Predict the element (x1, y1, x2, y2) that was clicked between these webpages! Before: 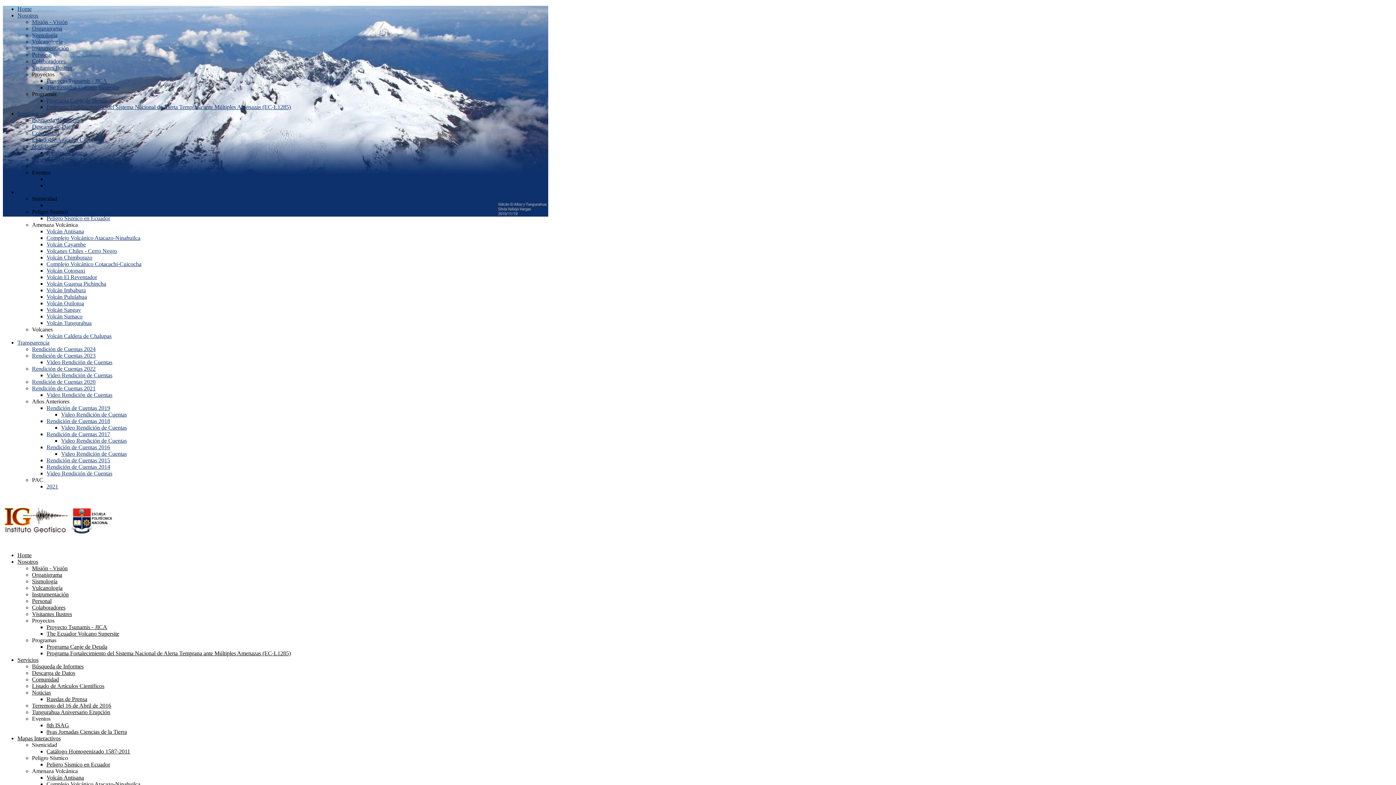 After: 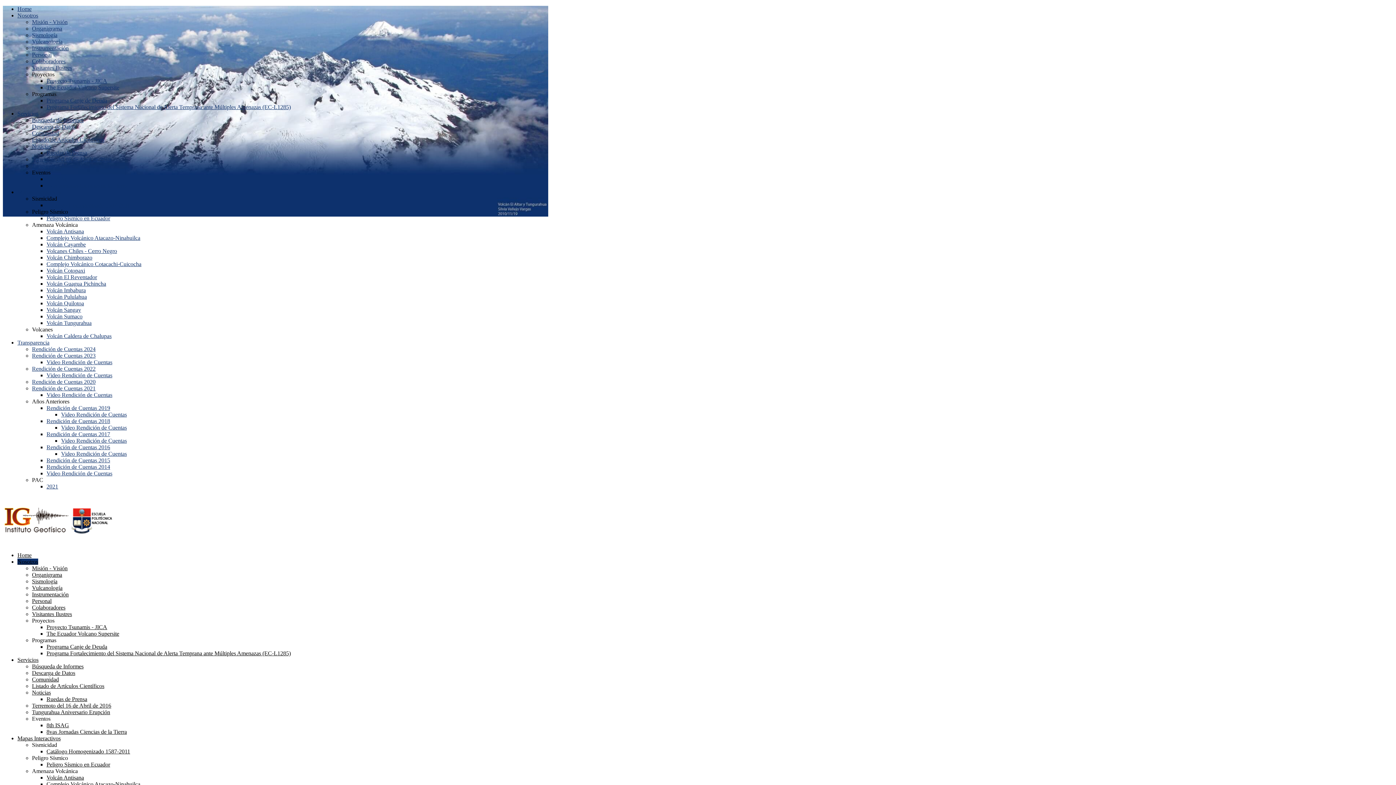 Action: label: Organigrama bbox: (32, 538, 62, 545)